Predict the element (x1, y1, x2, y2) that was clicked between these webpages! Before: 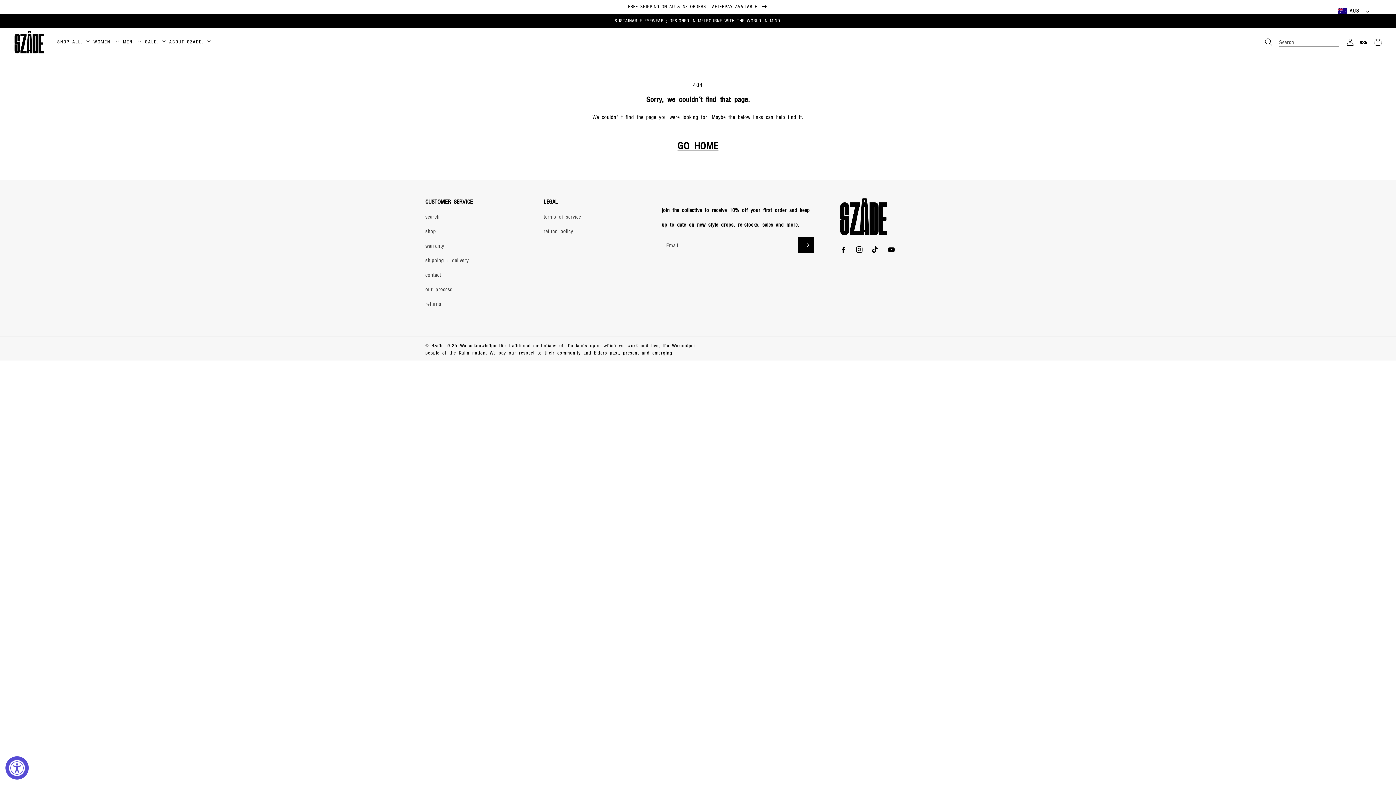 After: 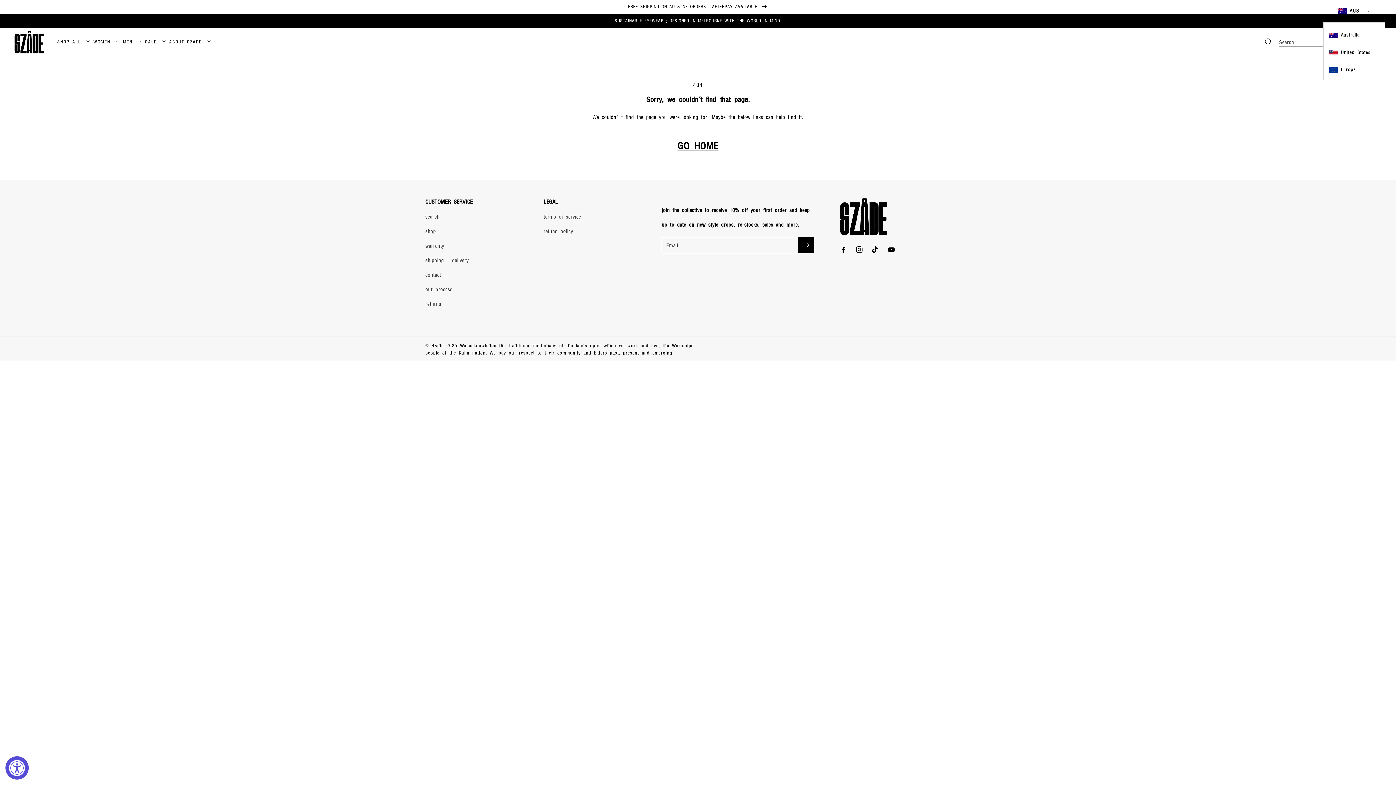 Action: bbox: (1359, 7, 1372, 14) label: Country selector